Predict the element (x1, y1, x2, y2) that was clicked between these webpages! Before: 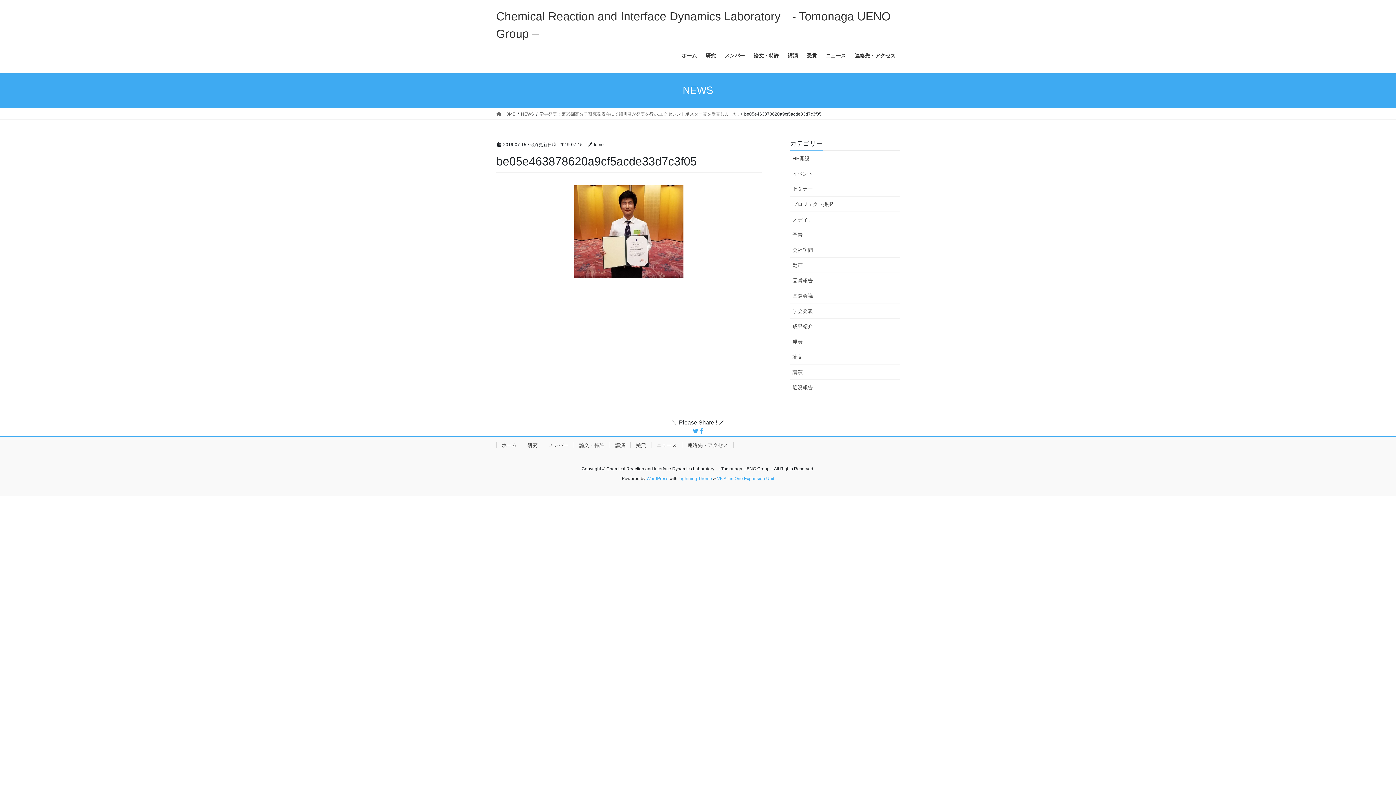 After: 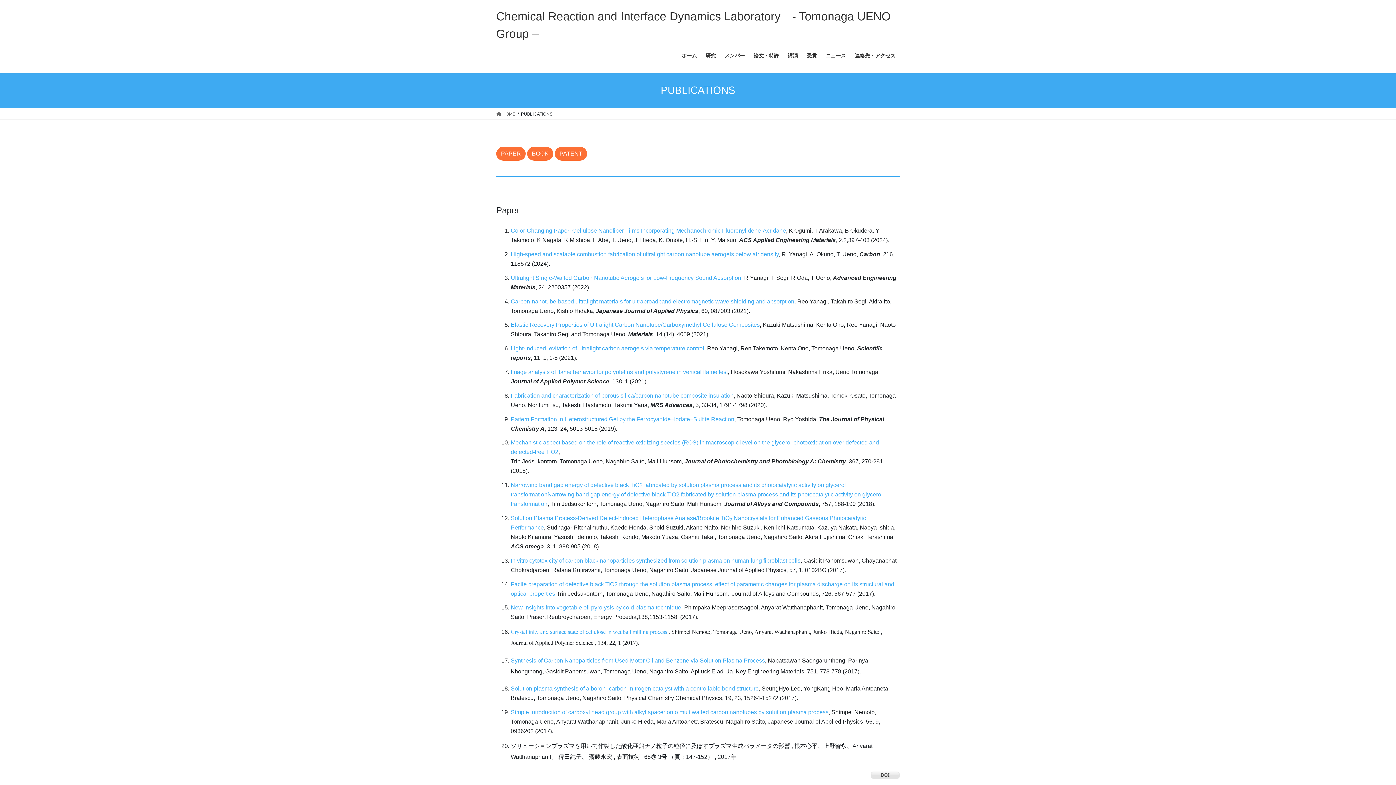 Action: bbox: (573, 442, 609, 448) label: 論文・特許